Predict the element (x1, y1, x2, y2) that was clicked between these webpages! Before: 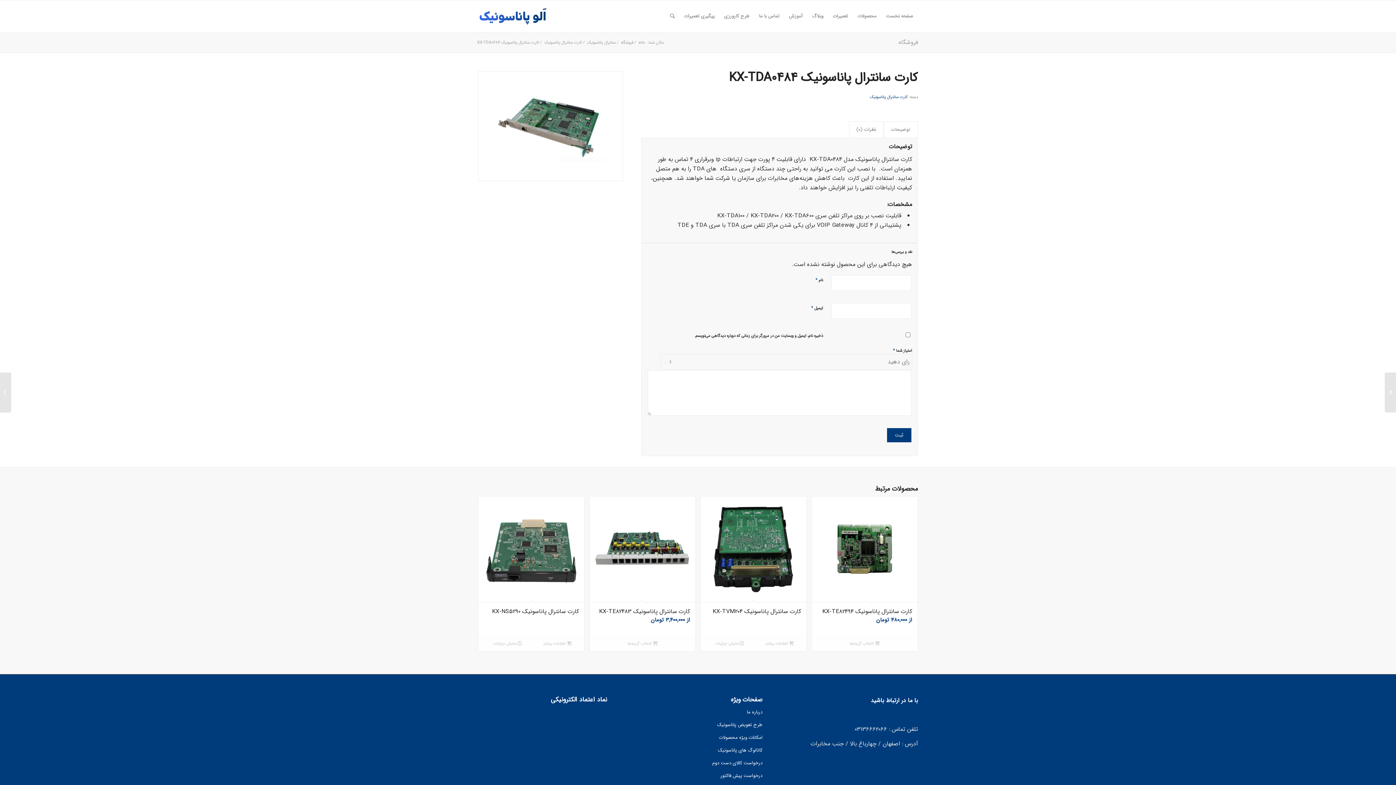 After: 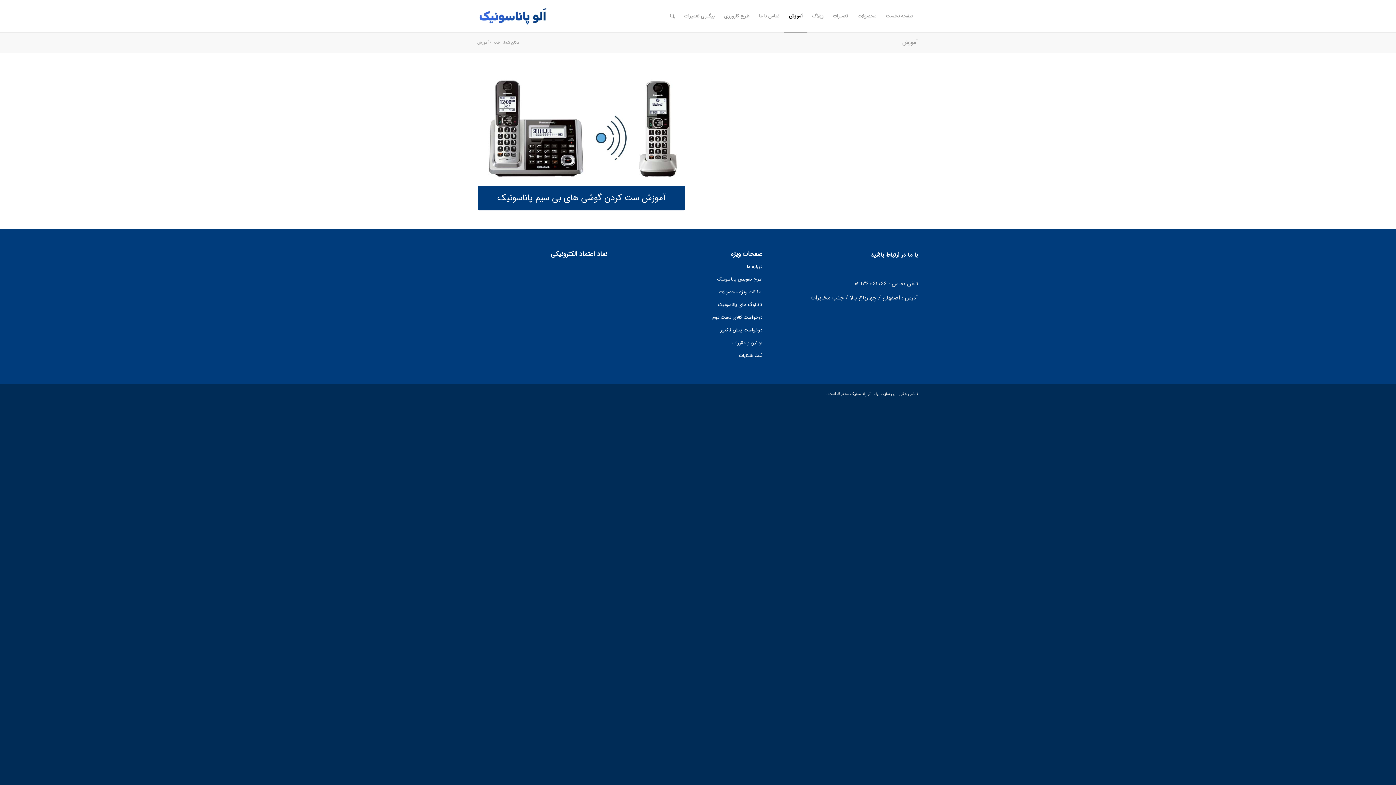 Action: bbox: (784, 0, 807, 32) label: آموزش